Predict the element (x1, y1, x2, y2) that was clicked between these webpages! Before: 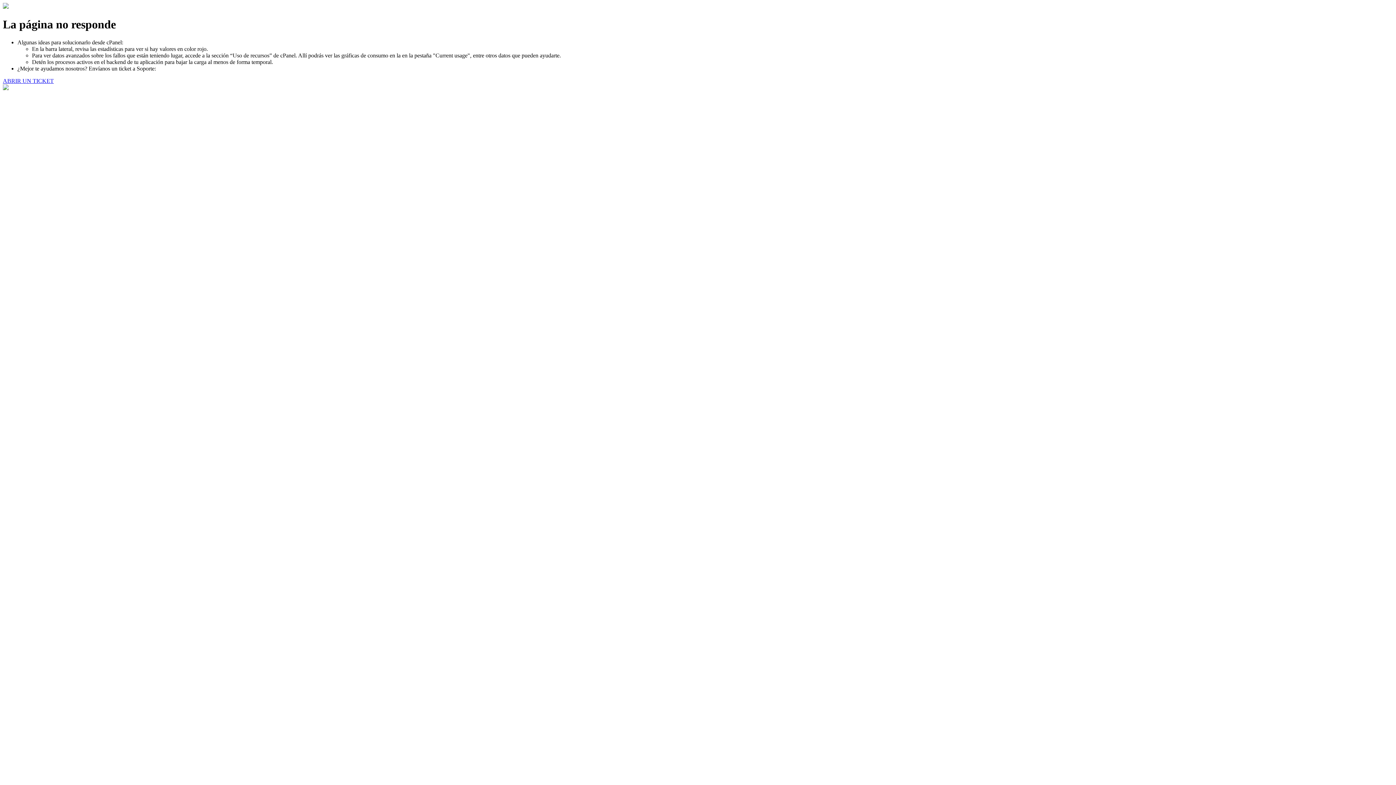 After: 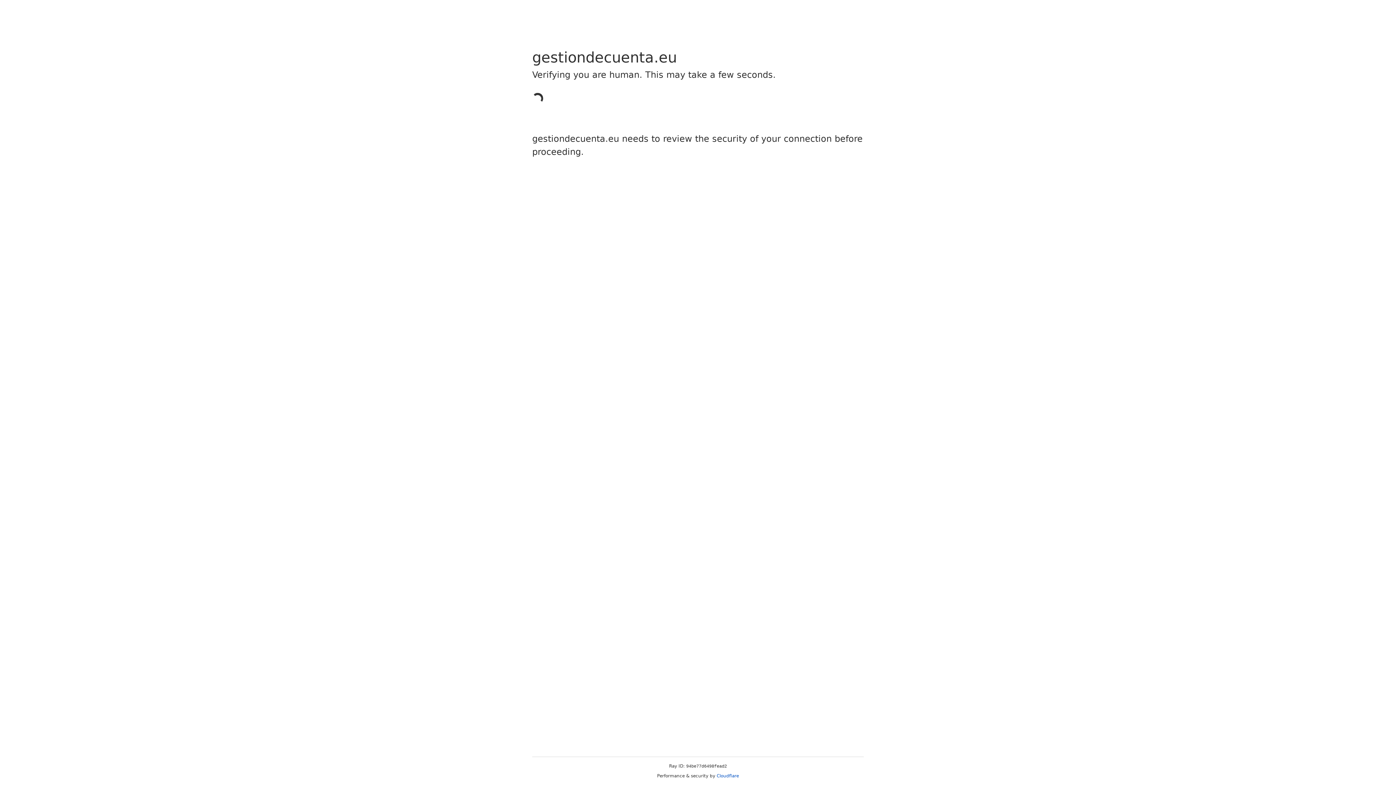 Action: bbox: (2, 77, 53, 83) label: ABRIR UN TICKET